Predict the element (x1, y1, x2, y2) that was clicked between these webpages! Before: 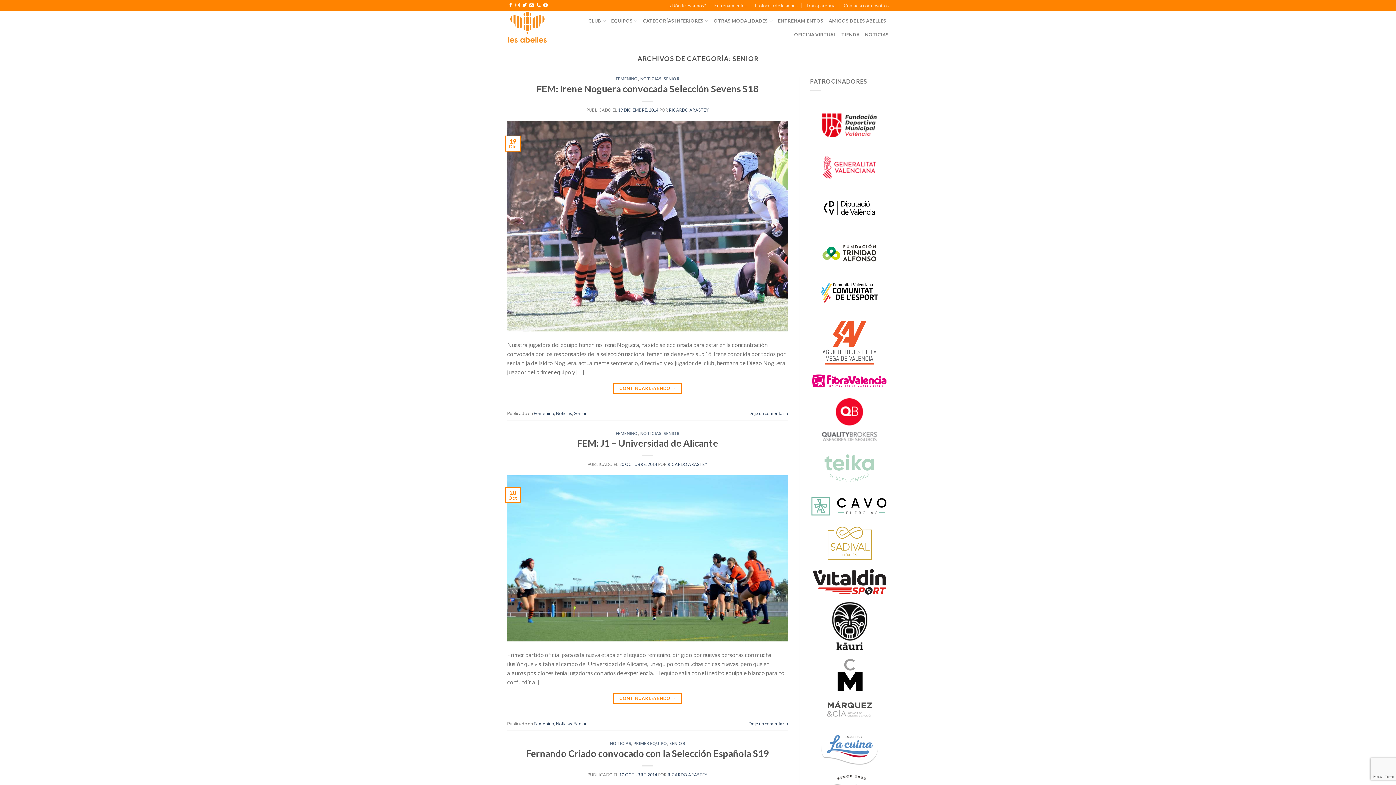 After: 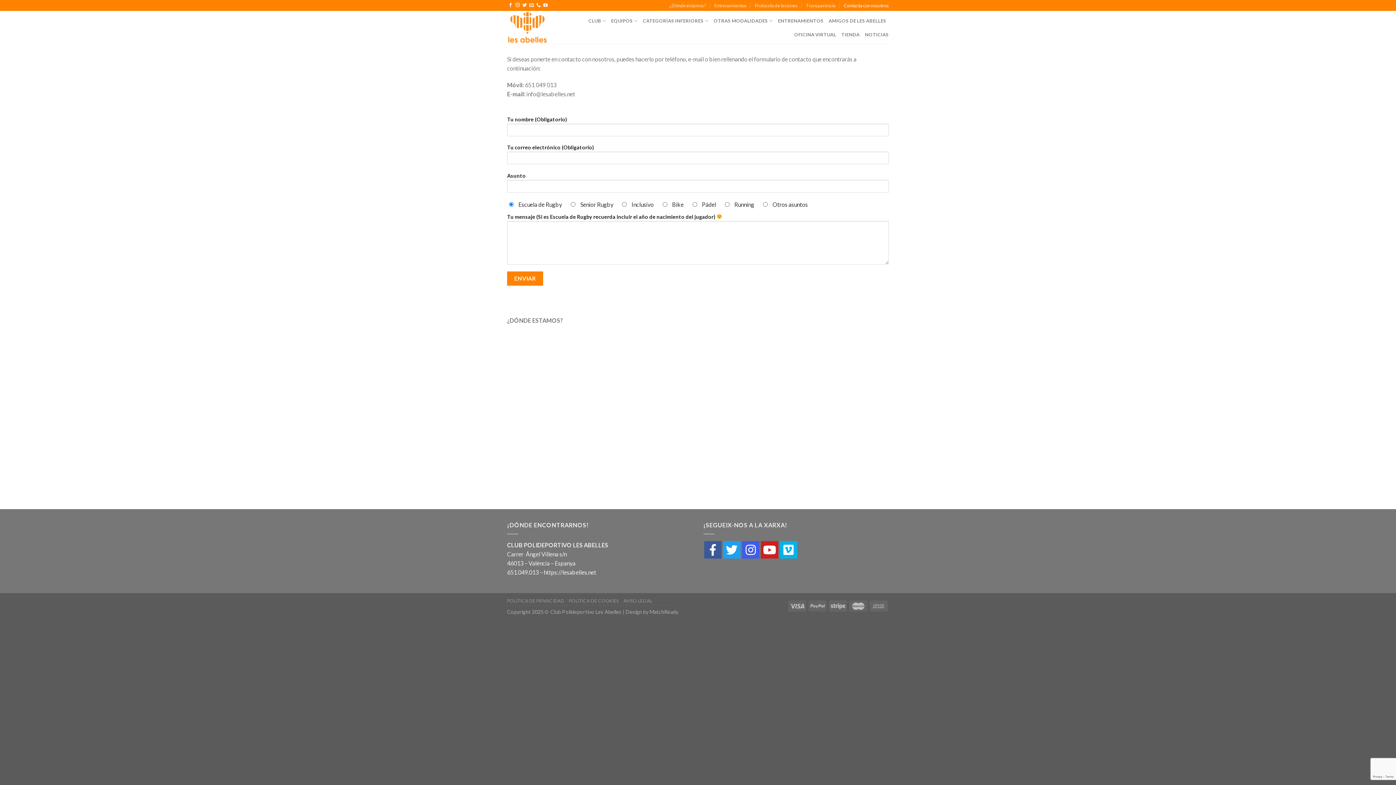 Action: label: Contacta con nosotros bbox: (844, 0, 889, 10)